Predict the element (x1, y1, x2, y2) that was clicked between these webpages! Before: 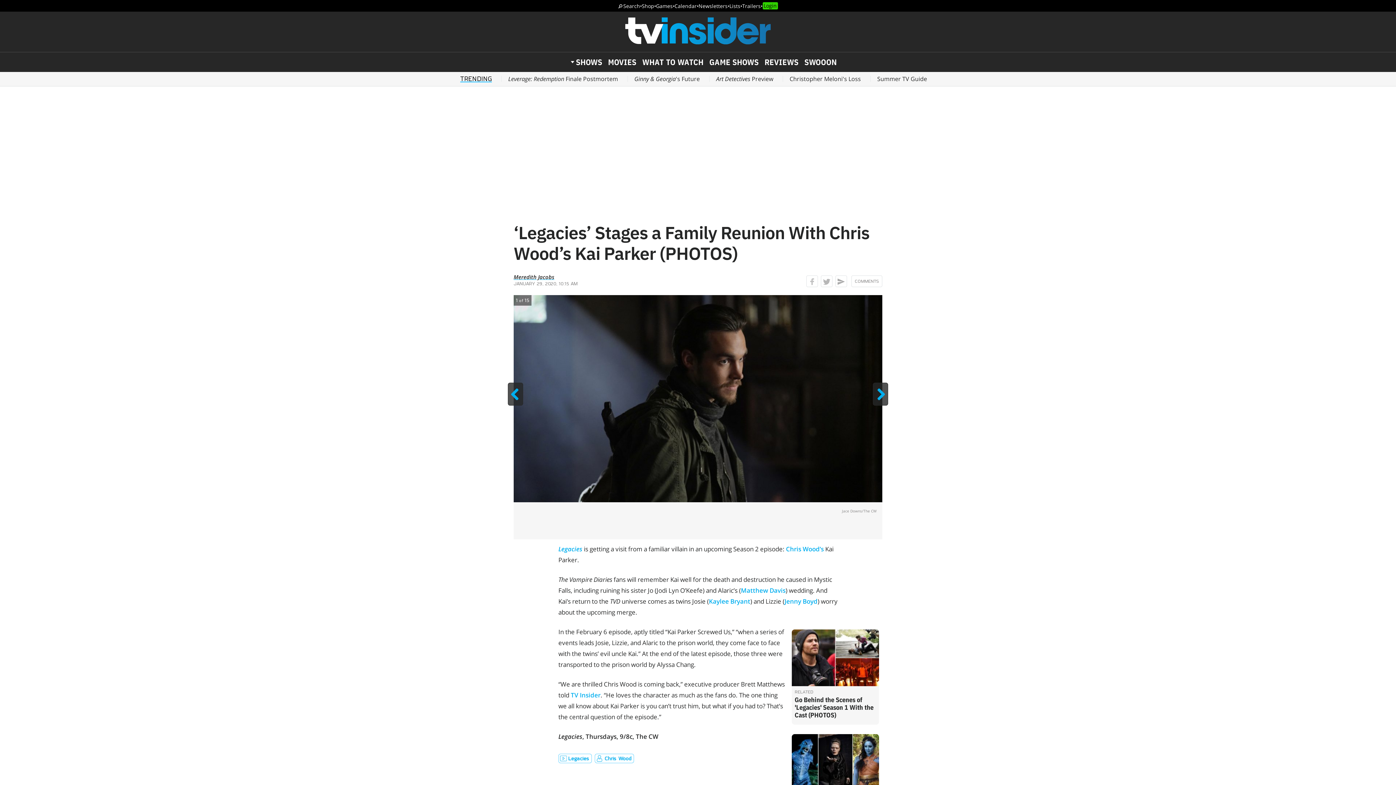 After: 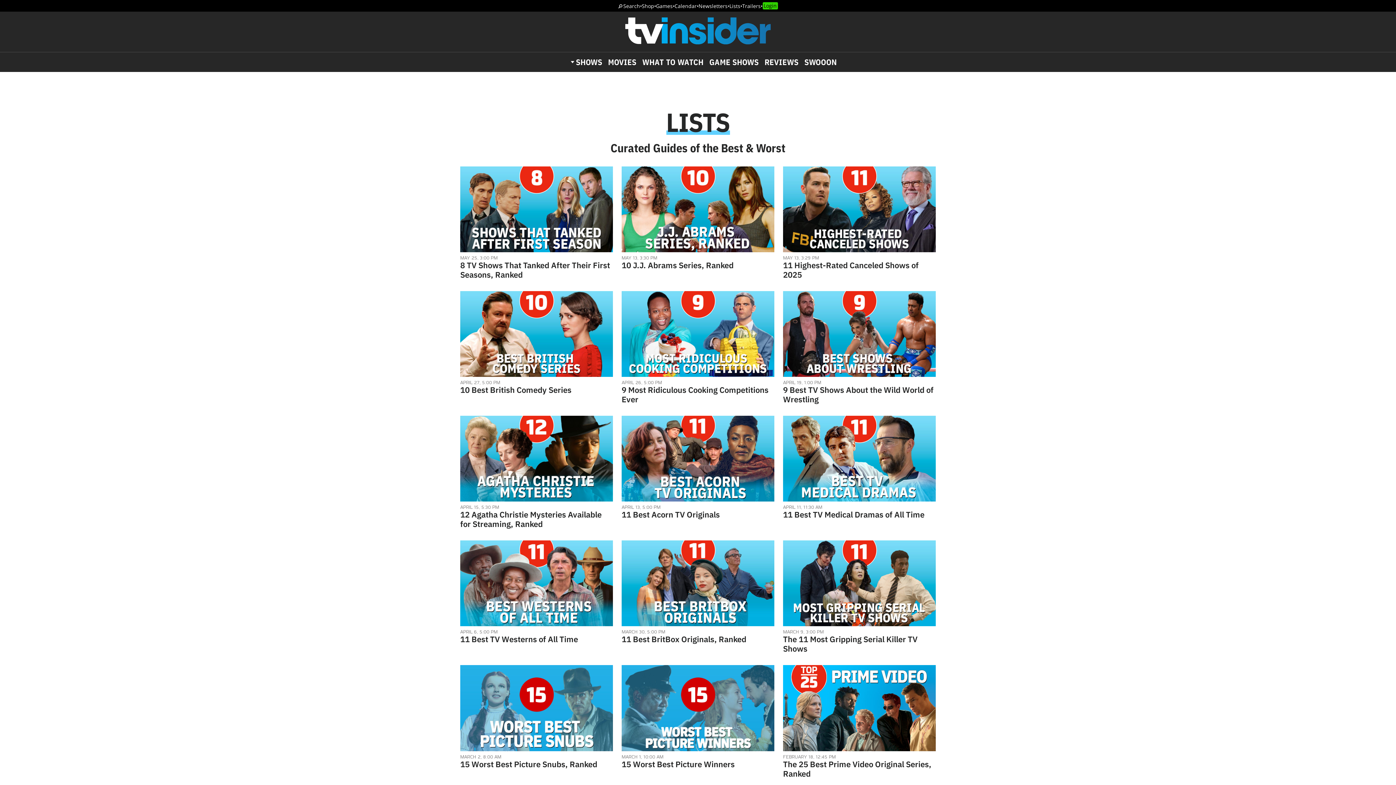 Action: label: Lists bbox: (729, 2, 740, 9)